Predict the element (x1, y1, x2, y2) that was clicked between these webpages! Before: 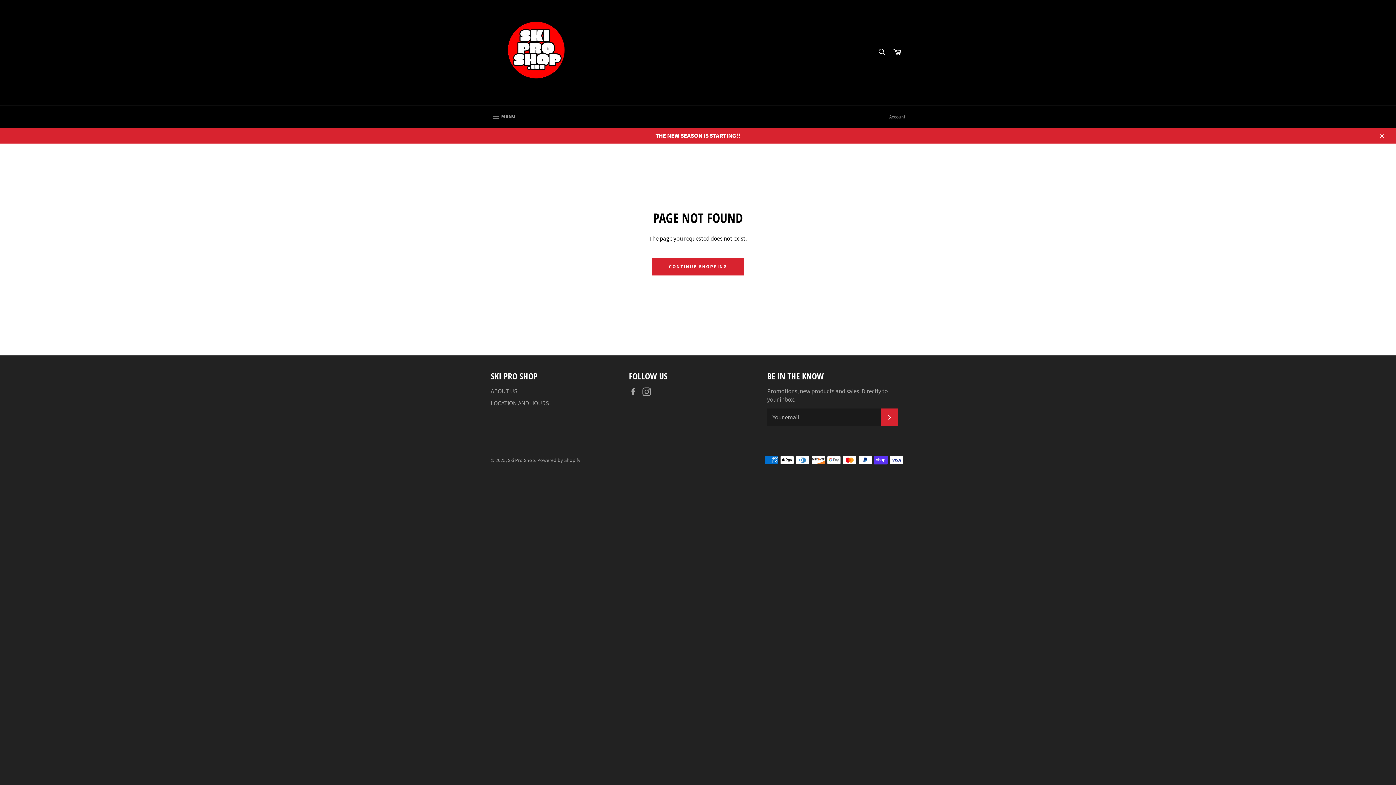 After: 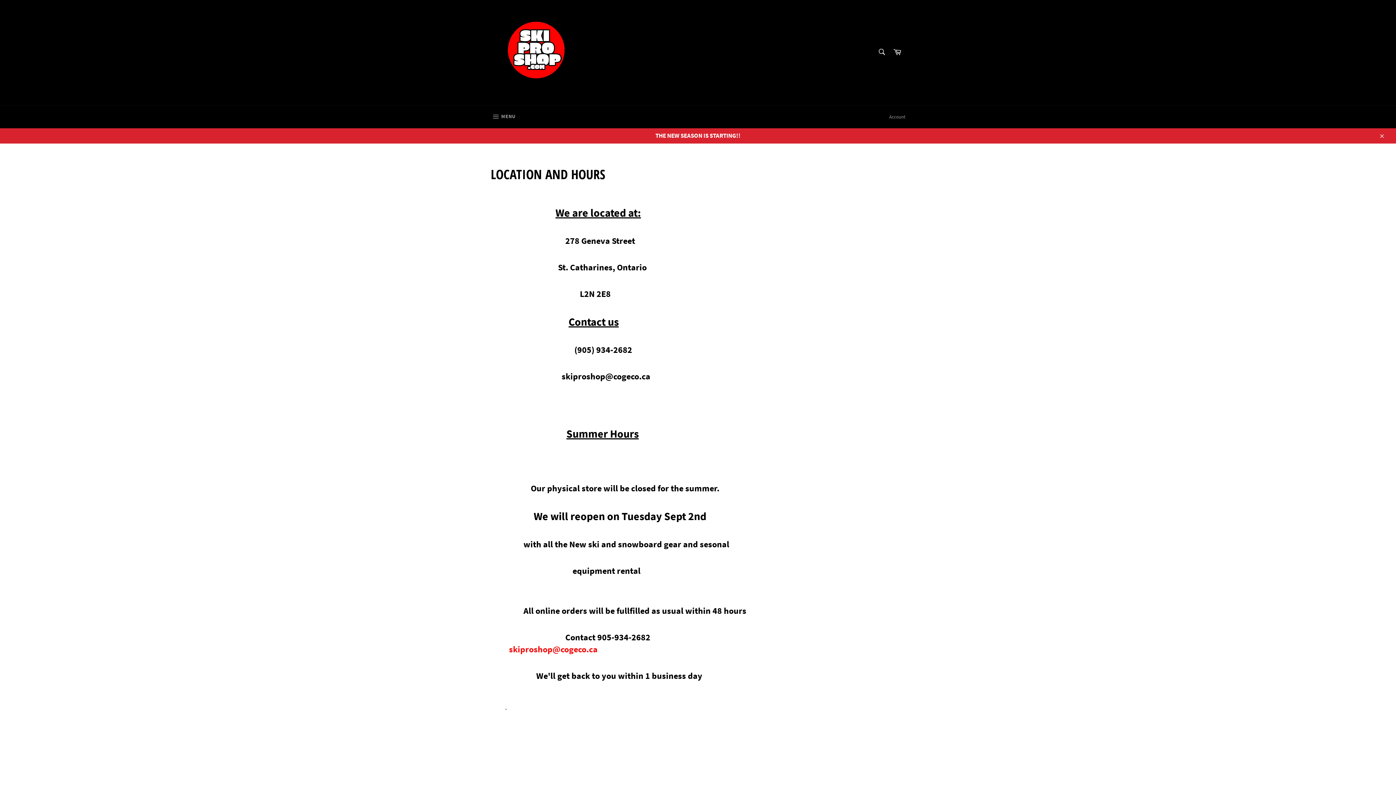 Action: label: LOCATION AND HOURS bbox: (490, 399, 549, 407)